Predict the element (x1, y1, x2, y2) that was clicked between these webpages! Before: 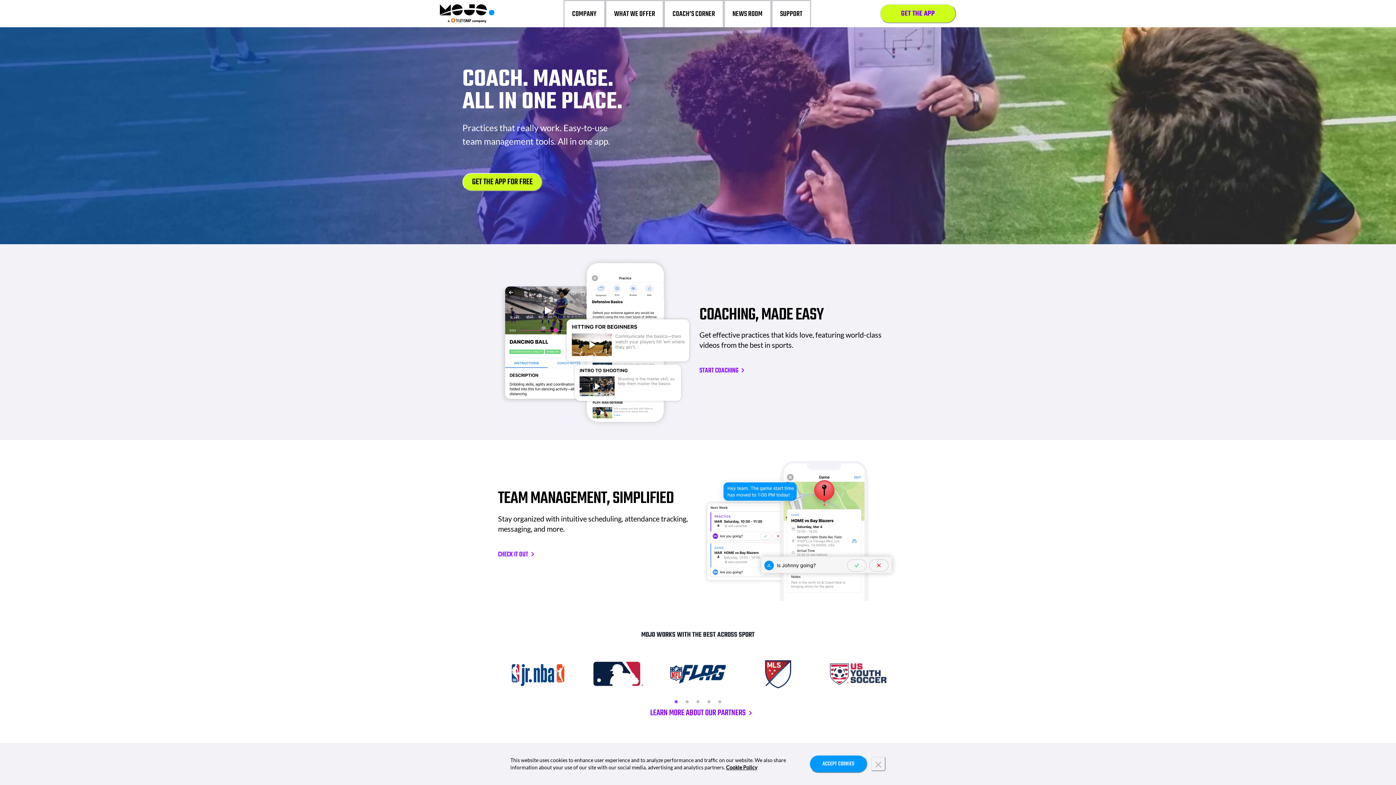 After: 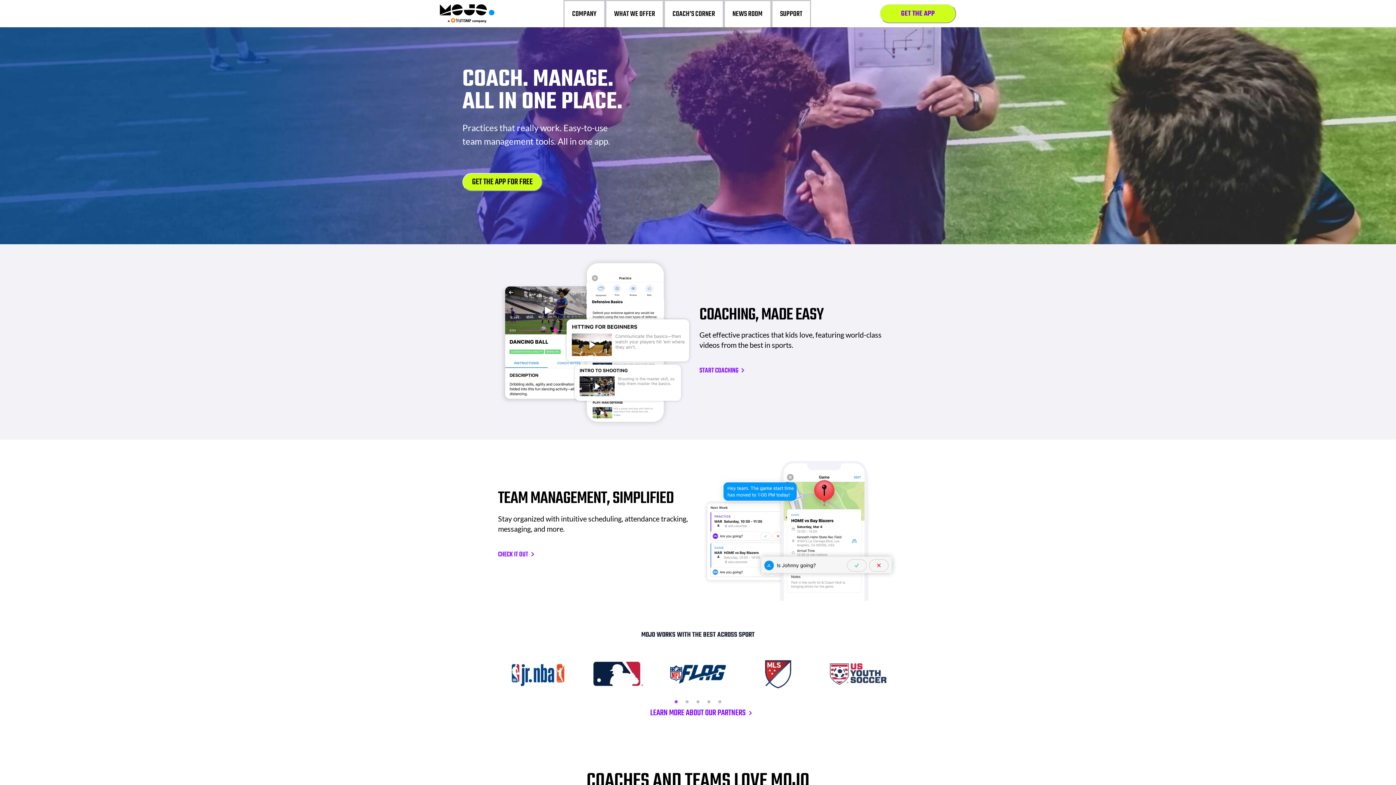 Action: label: ACCEPT COOKIES bbox: (809, 755, 867, 773)